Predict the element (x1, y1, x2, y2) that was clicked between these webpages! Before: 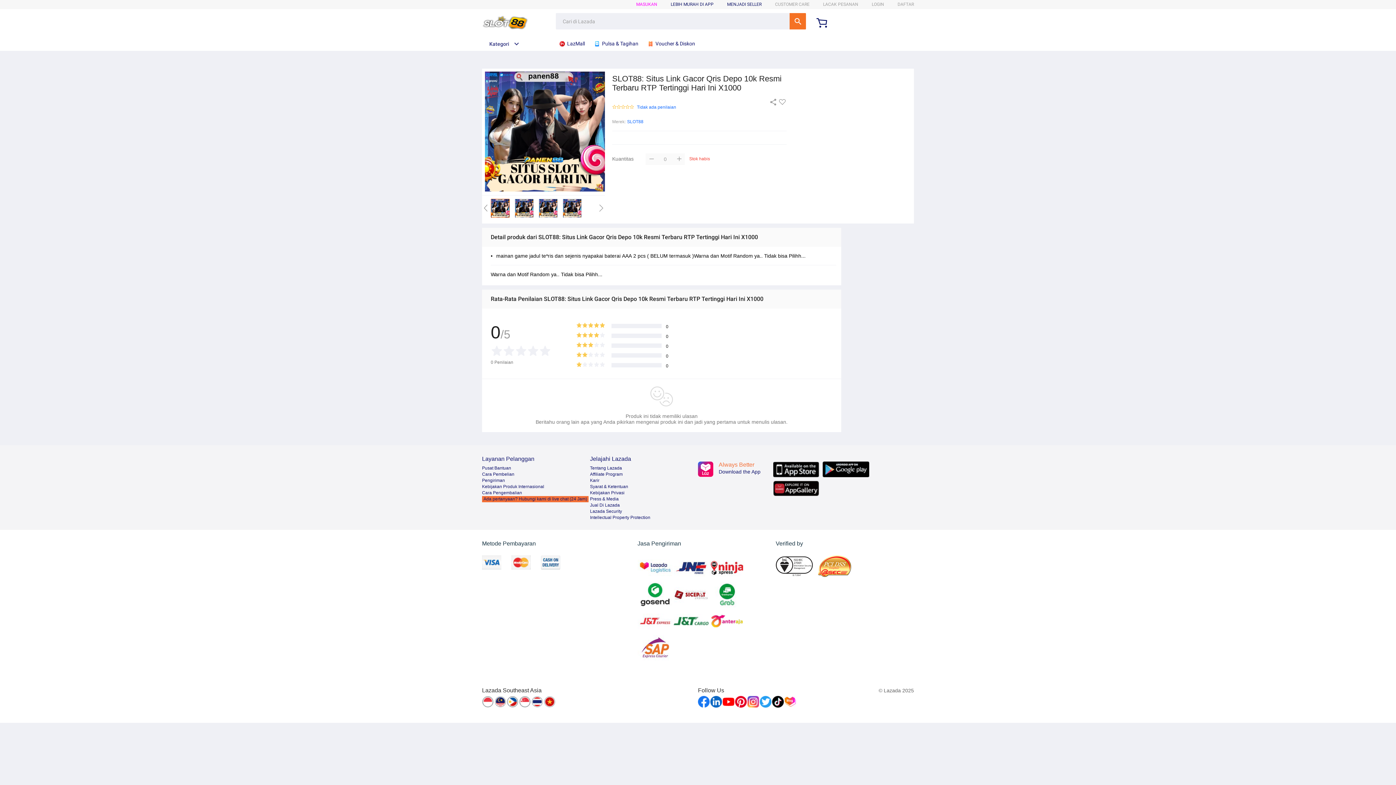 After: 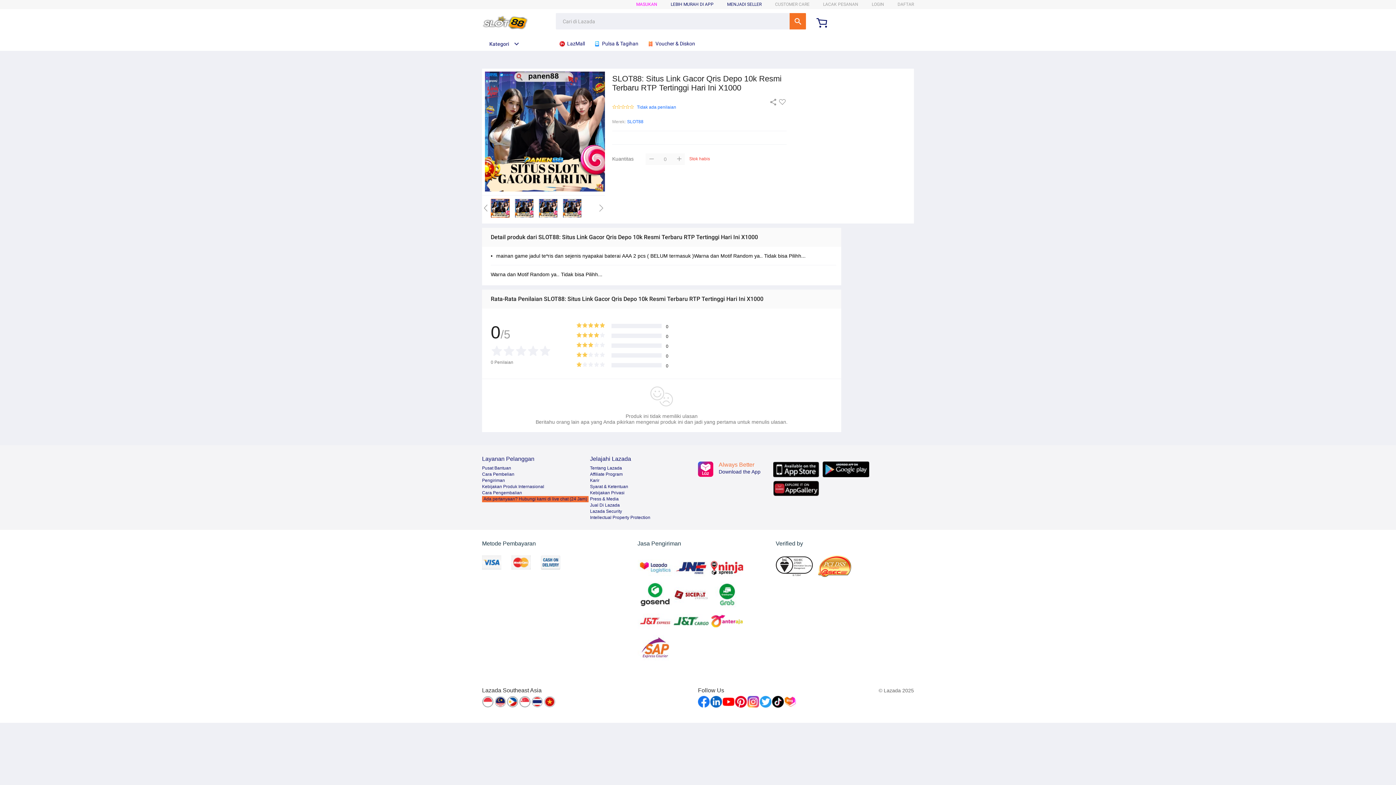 Action: label: Cara Pengembalian bbox: (482, 490, 522, 495)